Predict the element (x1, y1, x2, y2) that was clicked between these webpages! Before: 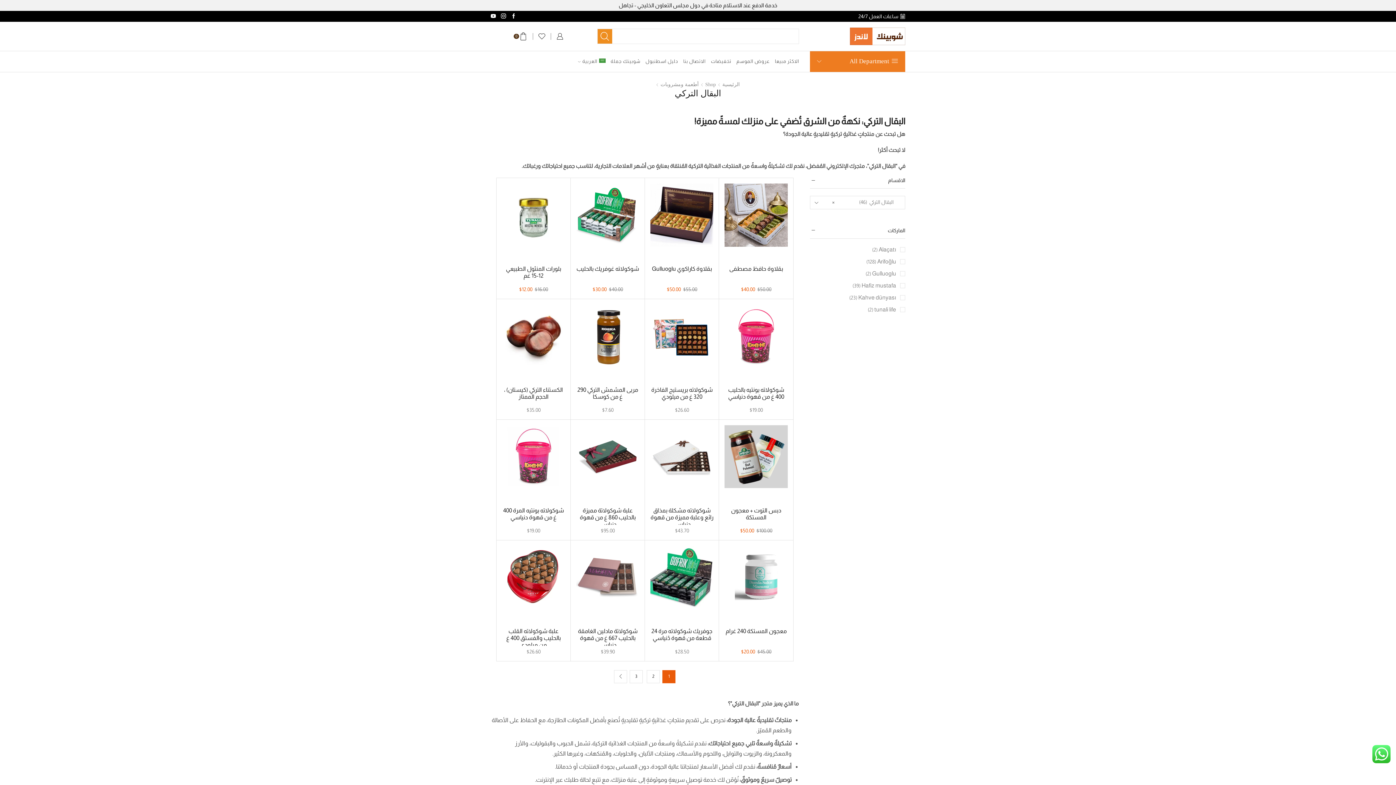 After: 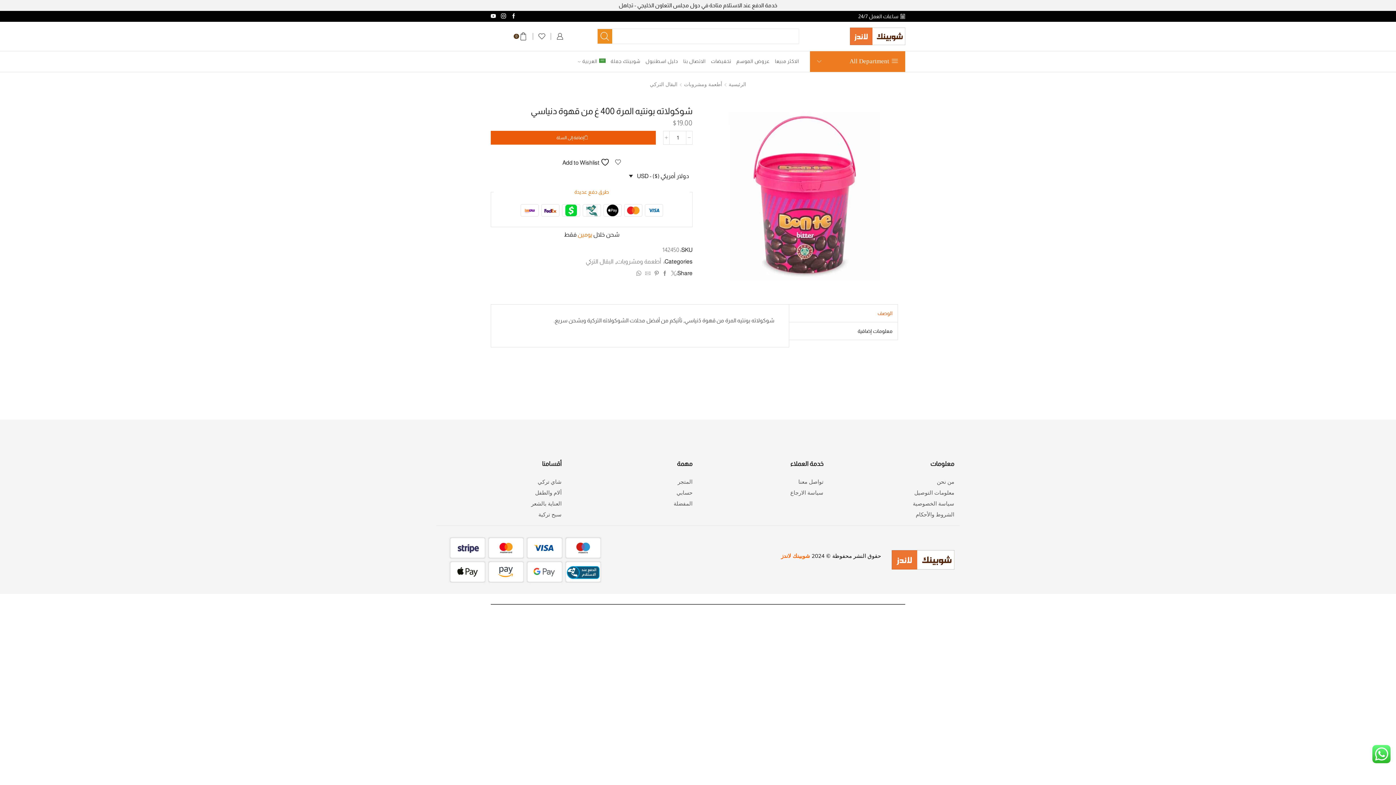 Action: label: شوكولاته بونتيه المرة 400 غ من قهوة دنياسي bbox: (502, 507, 565, 521)